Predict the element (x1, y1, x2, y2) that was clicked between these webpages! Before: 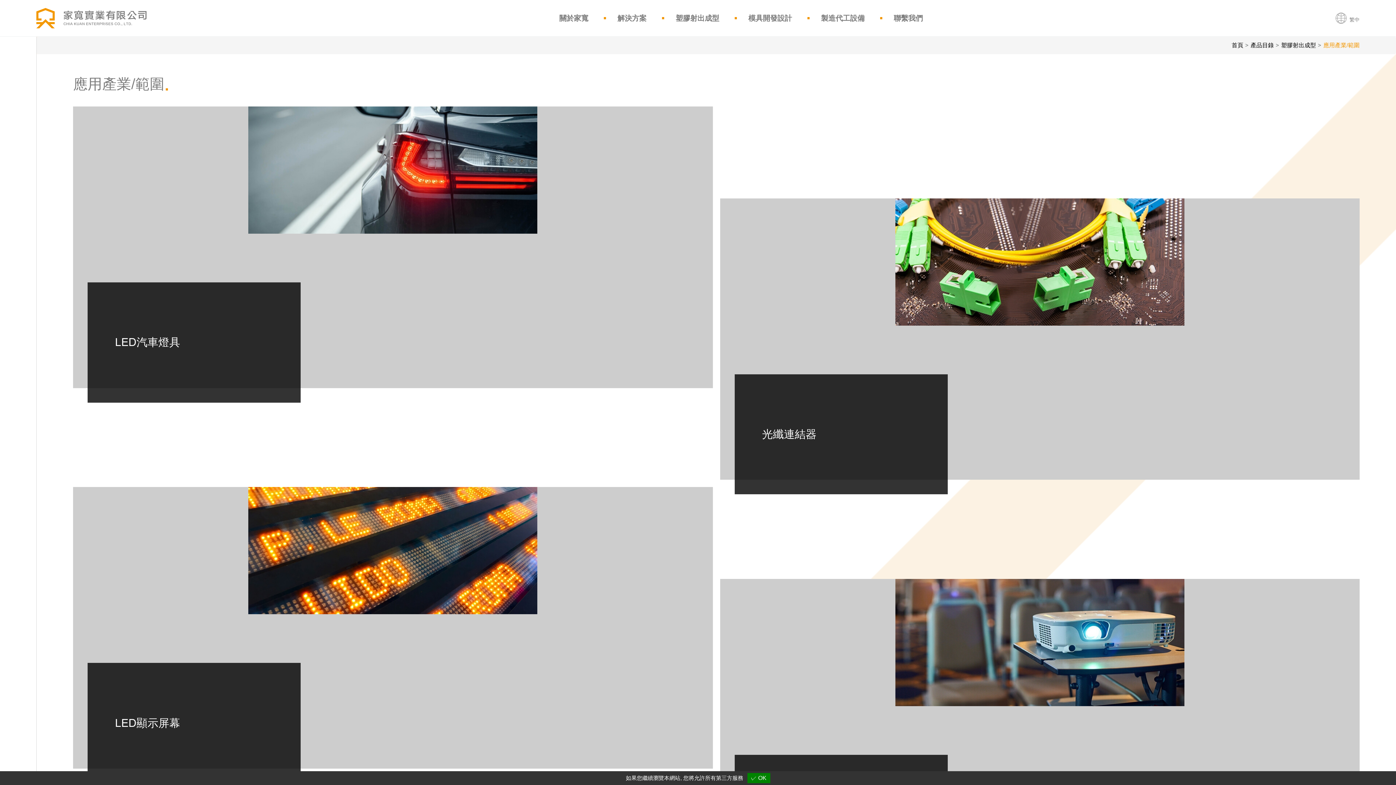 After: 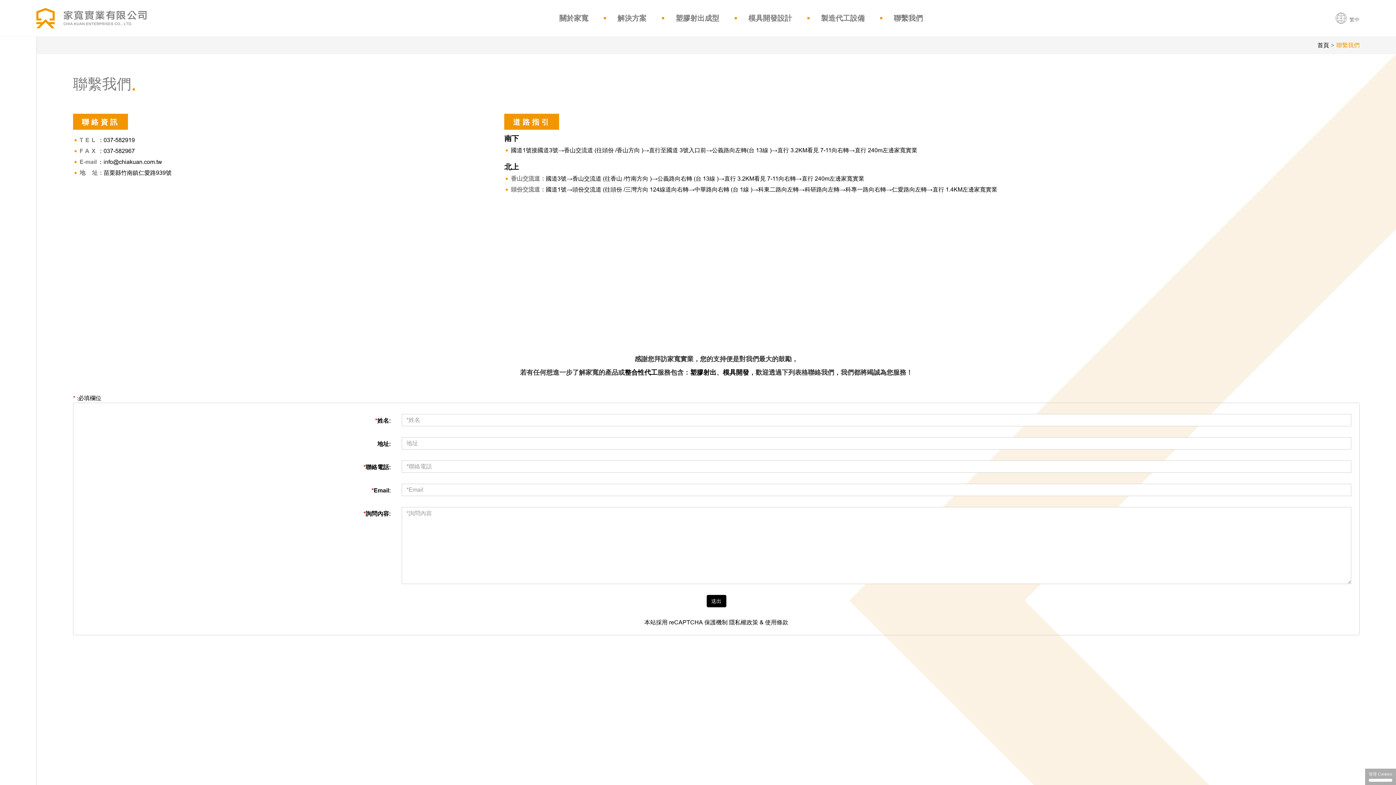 Action: label: 聯繫我們 bbox: (880, 9, 936, 27)